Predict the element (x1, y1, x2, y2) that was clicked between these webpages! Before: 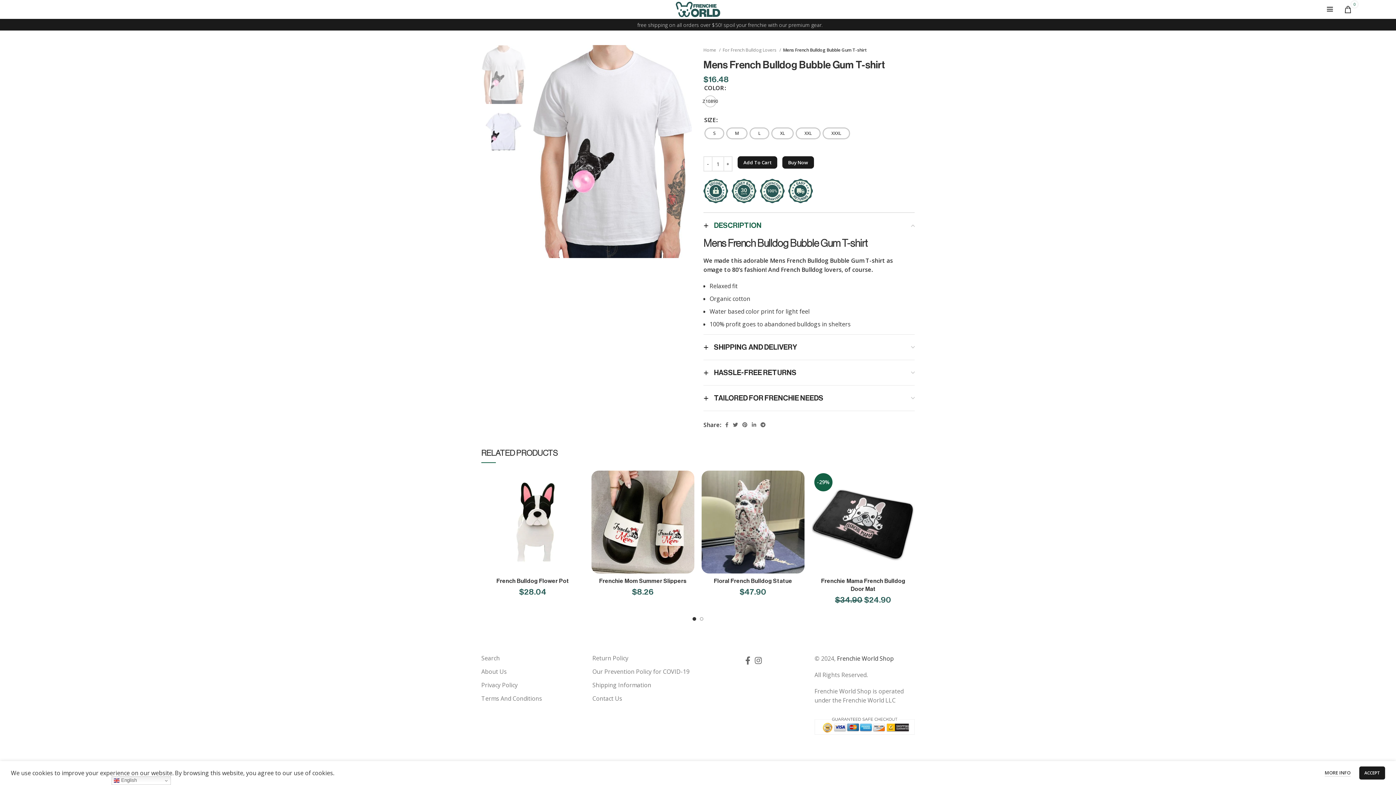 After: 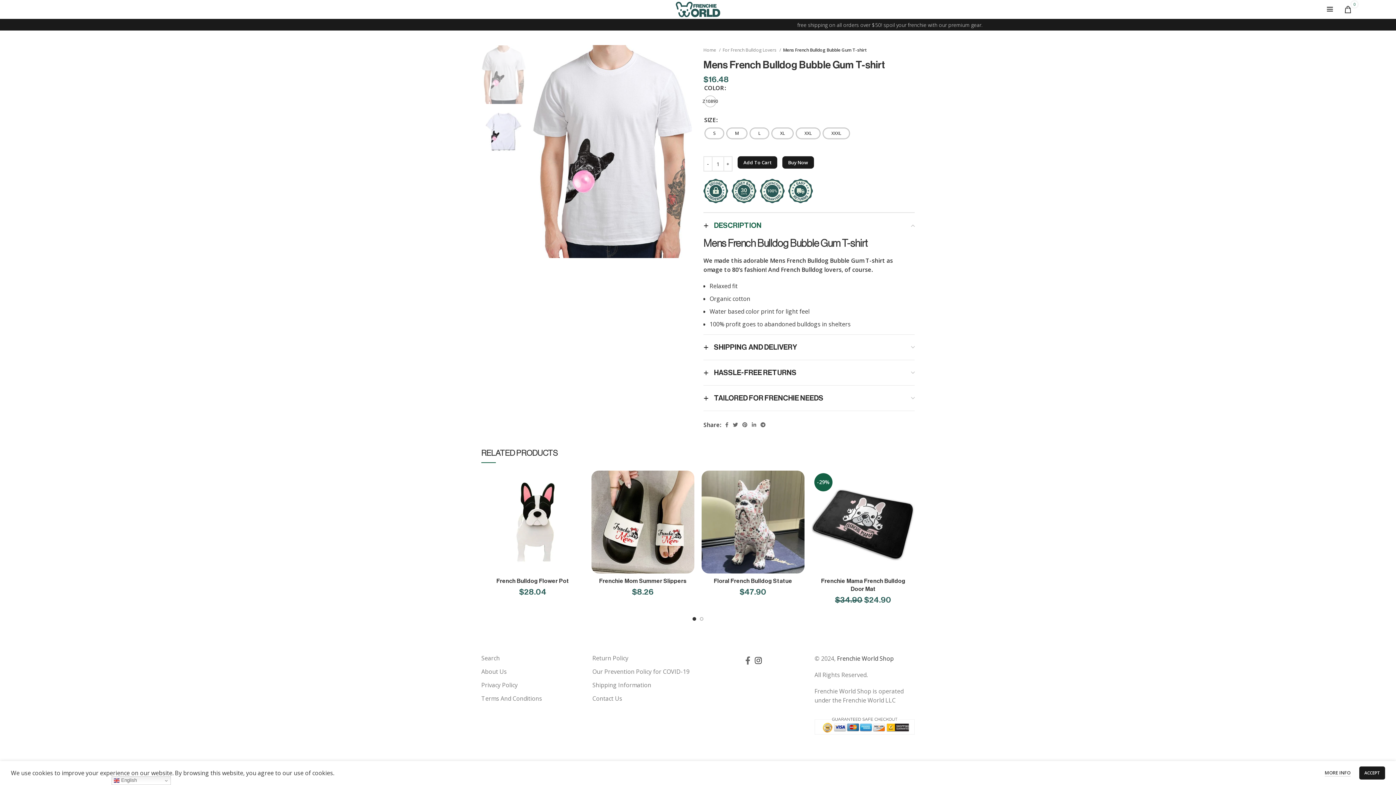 Action: label: Instagram social link bbox: (752, 654, 764, 667)